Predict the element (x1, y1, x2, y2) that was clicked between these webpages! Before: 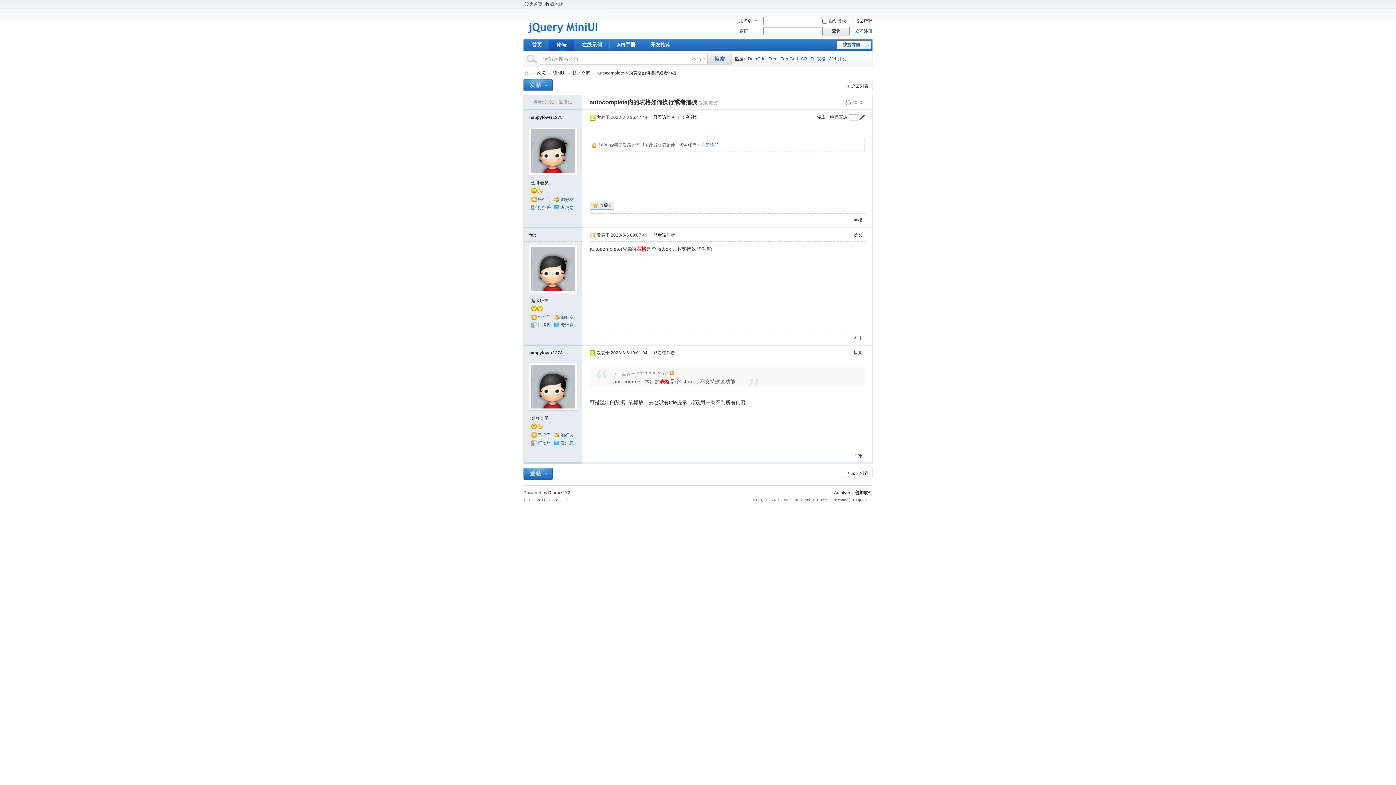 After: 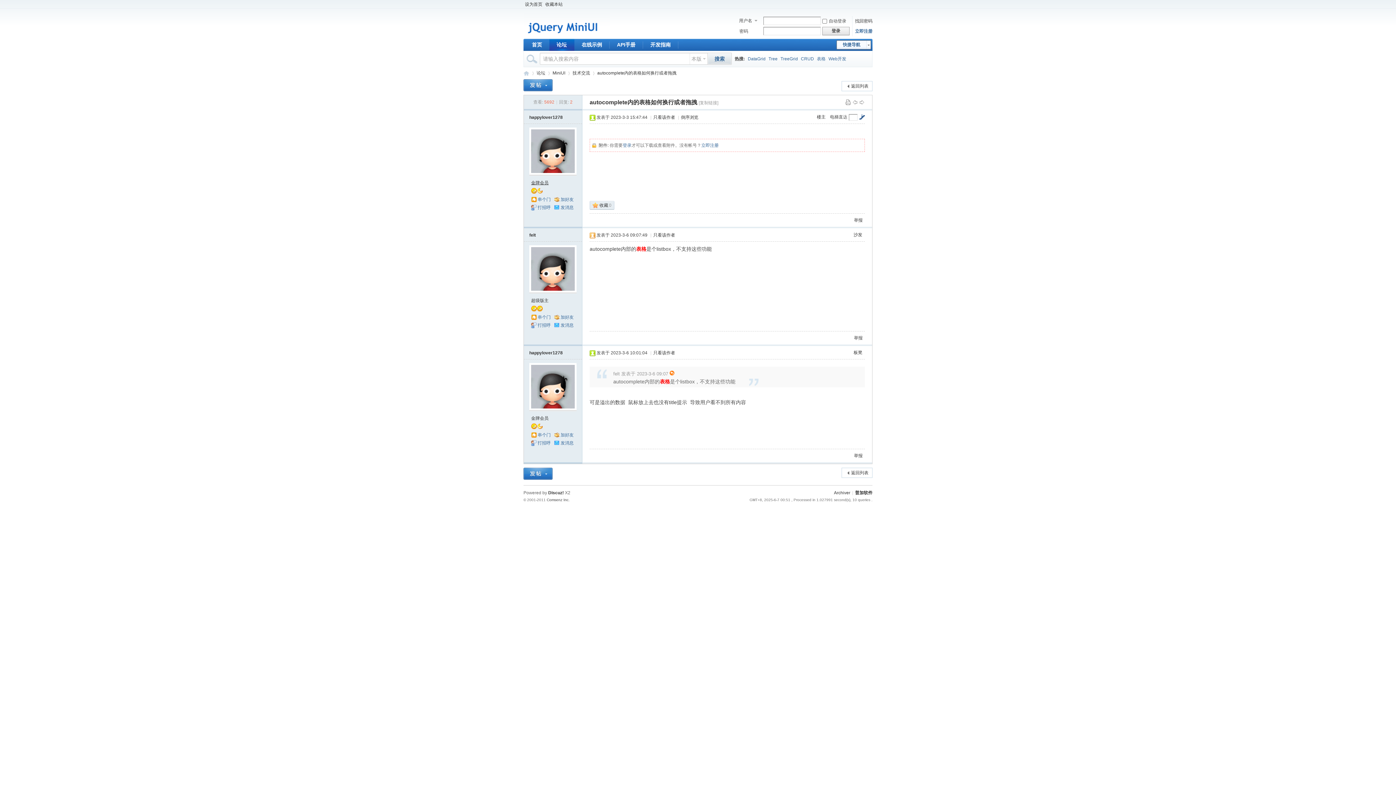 Action: label: 金牌会员 bbox: (531, 180, 548, 185)